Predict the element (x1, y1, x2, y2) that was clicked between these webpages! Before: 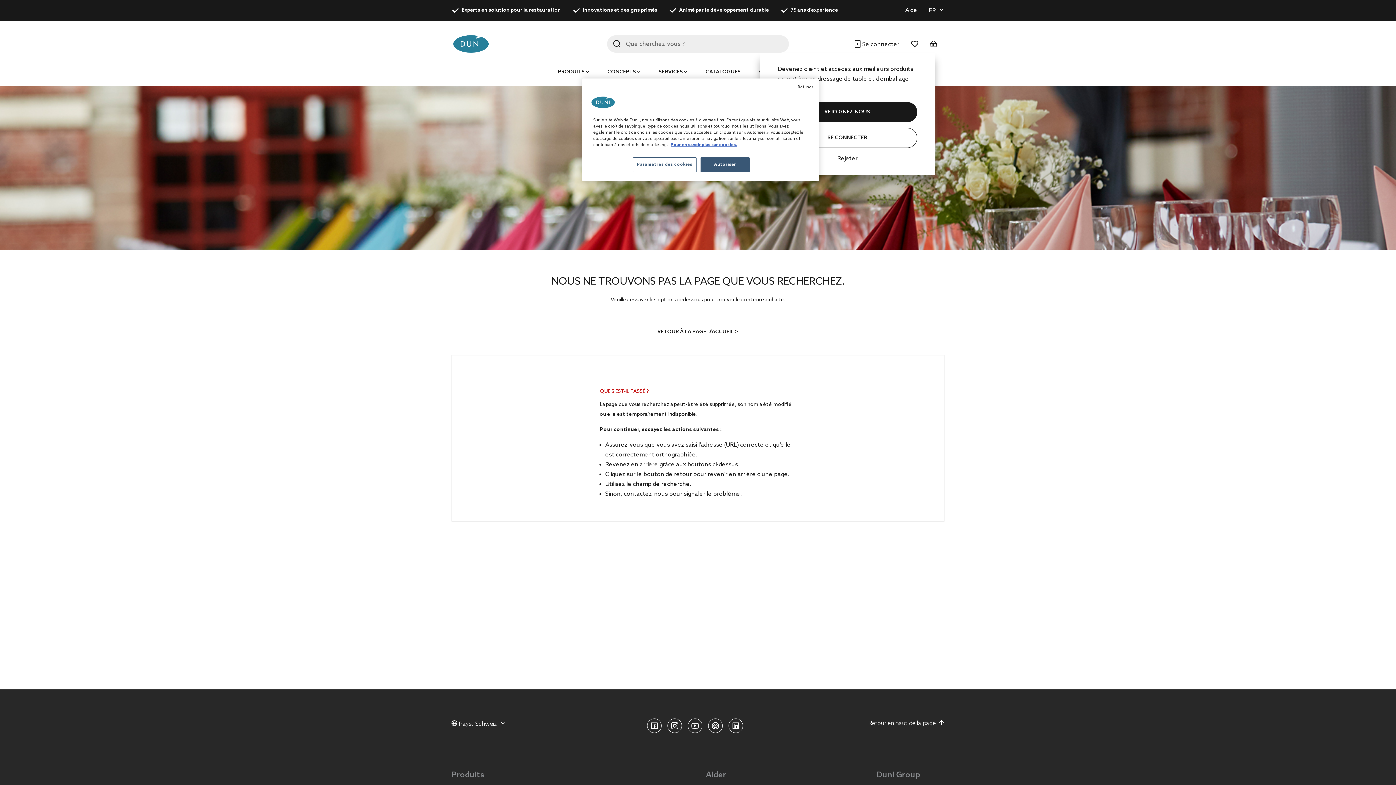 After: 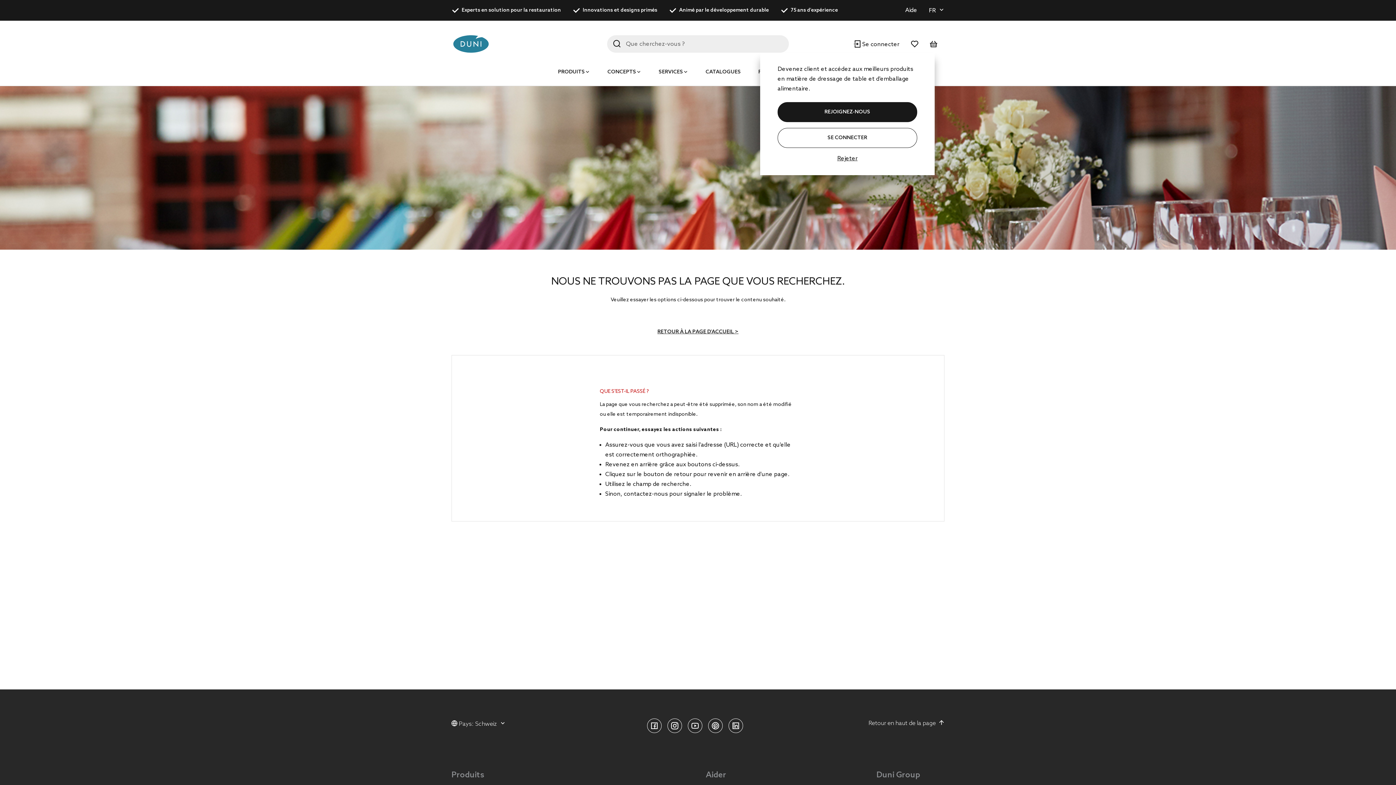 Action: label: Refuser bbox: (797, 84, 813, 90)